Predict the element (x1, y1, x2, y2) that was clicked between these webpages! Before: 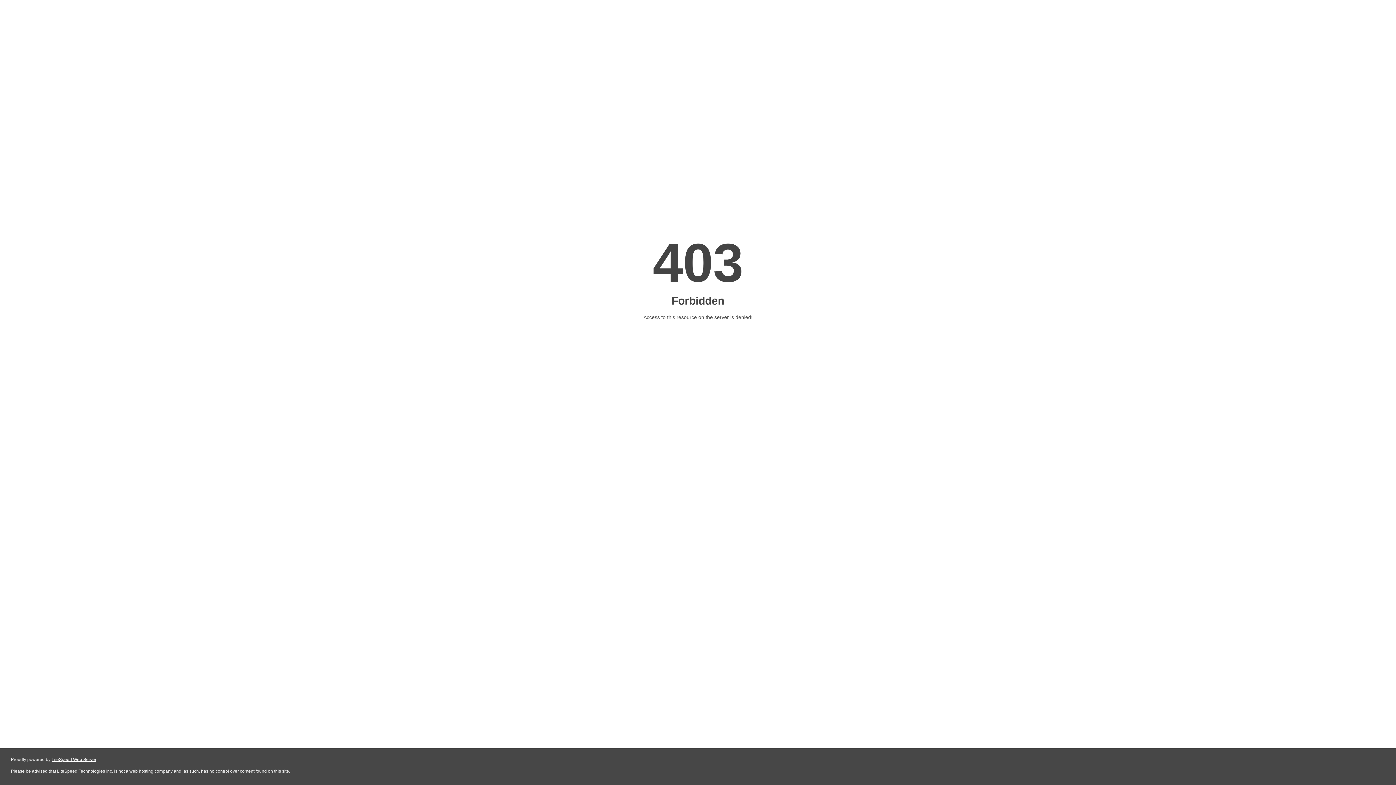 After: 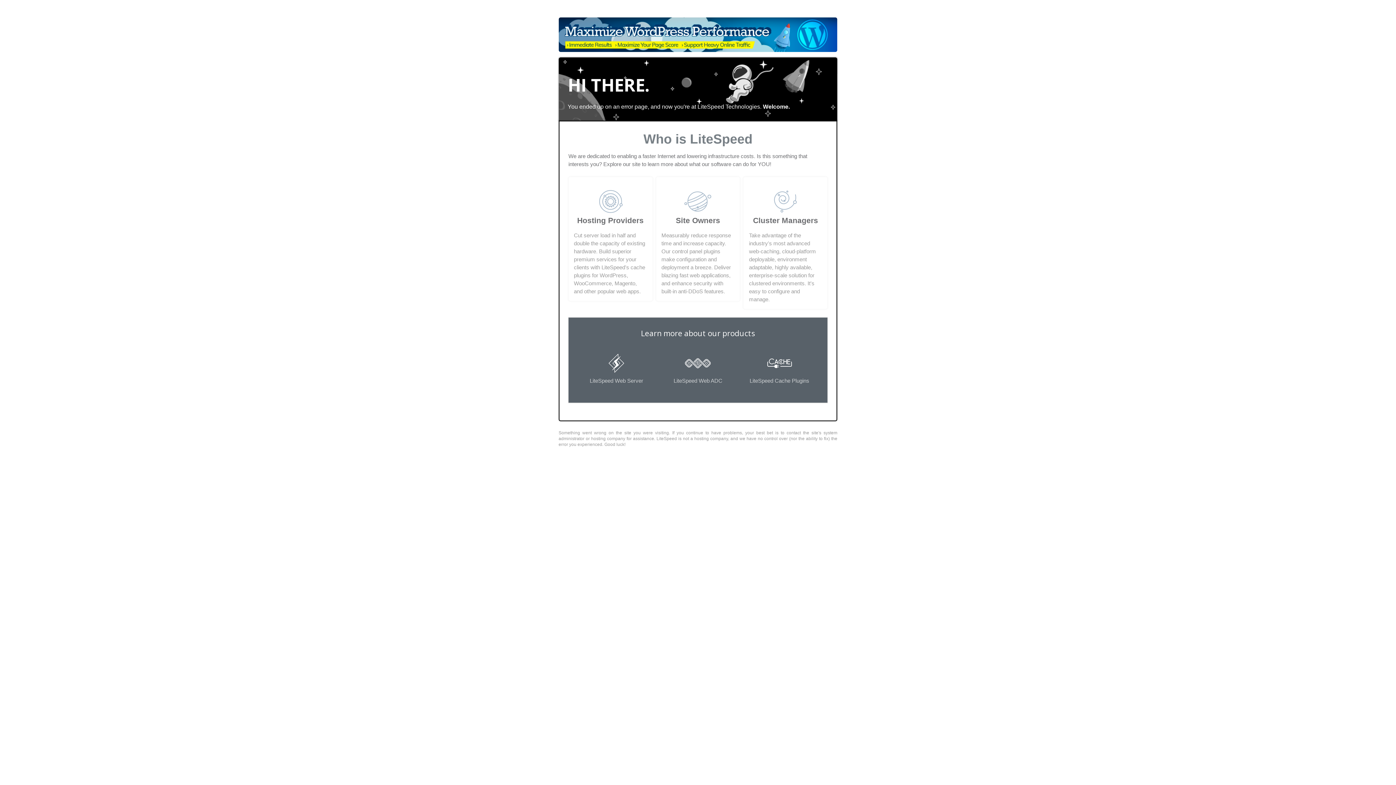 Action: bbox: (51, 757, 96, 762) label: LiteSpeed Web Server